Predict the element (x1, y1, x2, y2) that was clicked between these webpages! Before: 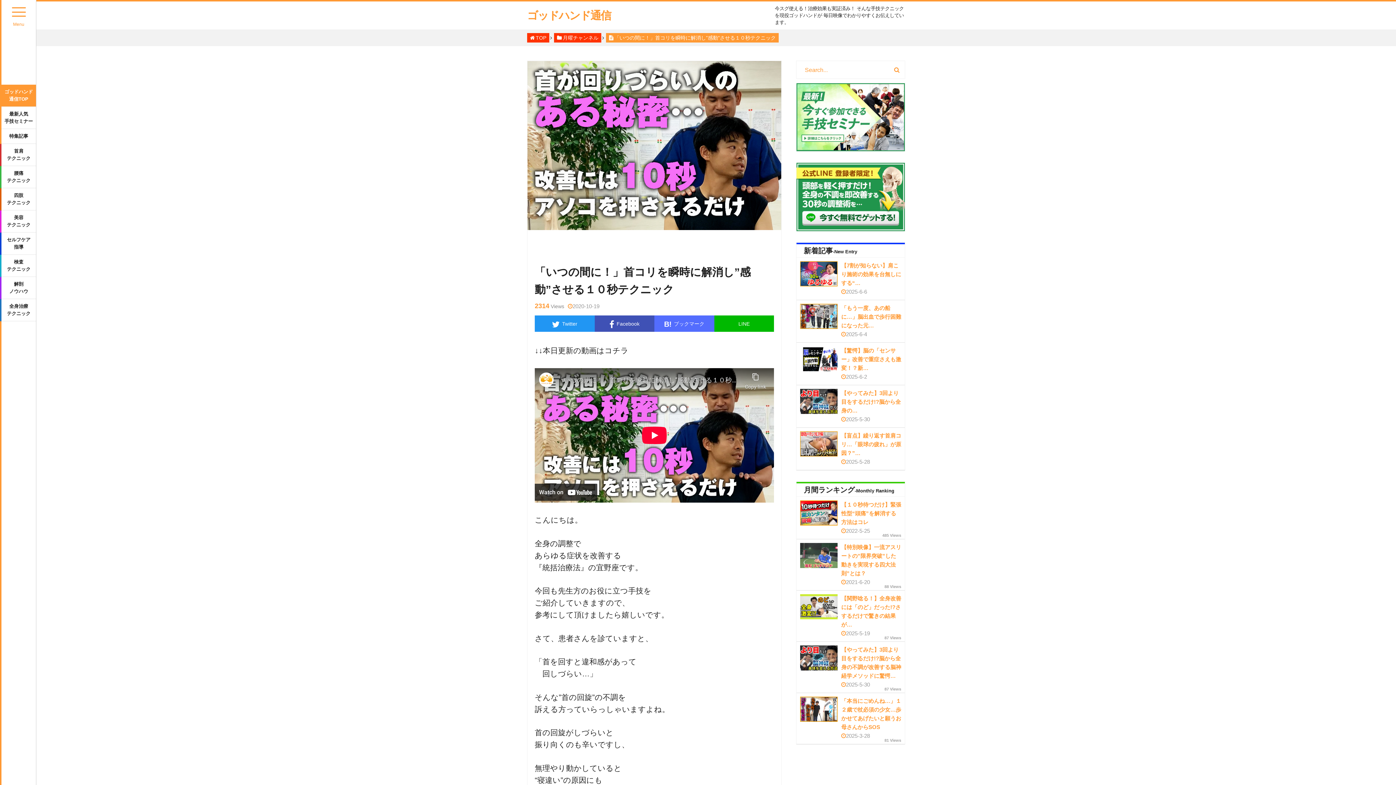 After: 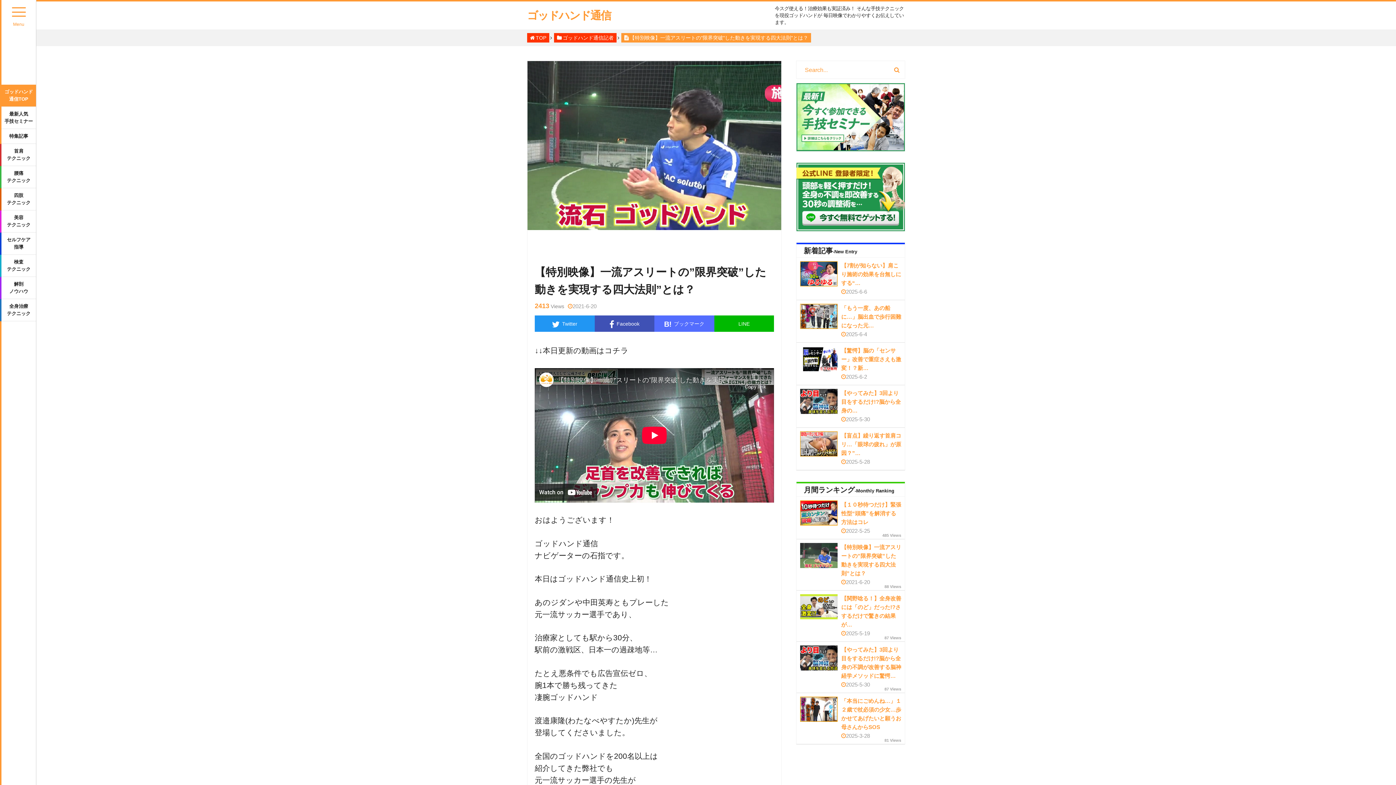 Action: bbox: (796, 539, 905, 591) label: 【特別映像】一流アスリートの”限界突破”した動きを実現する四大法則”とは？

2021-6-20

88 Views